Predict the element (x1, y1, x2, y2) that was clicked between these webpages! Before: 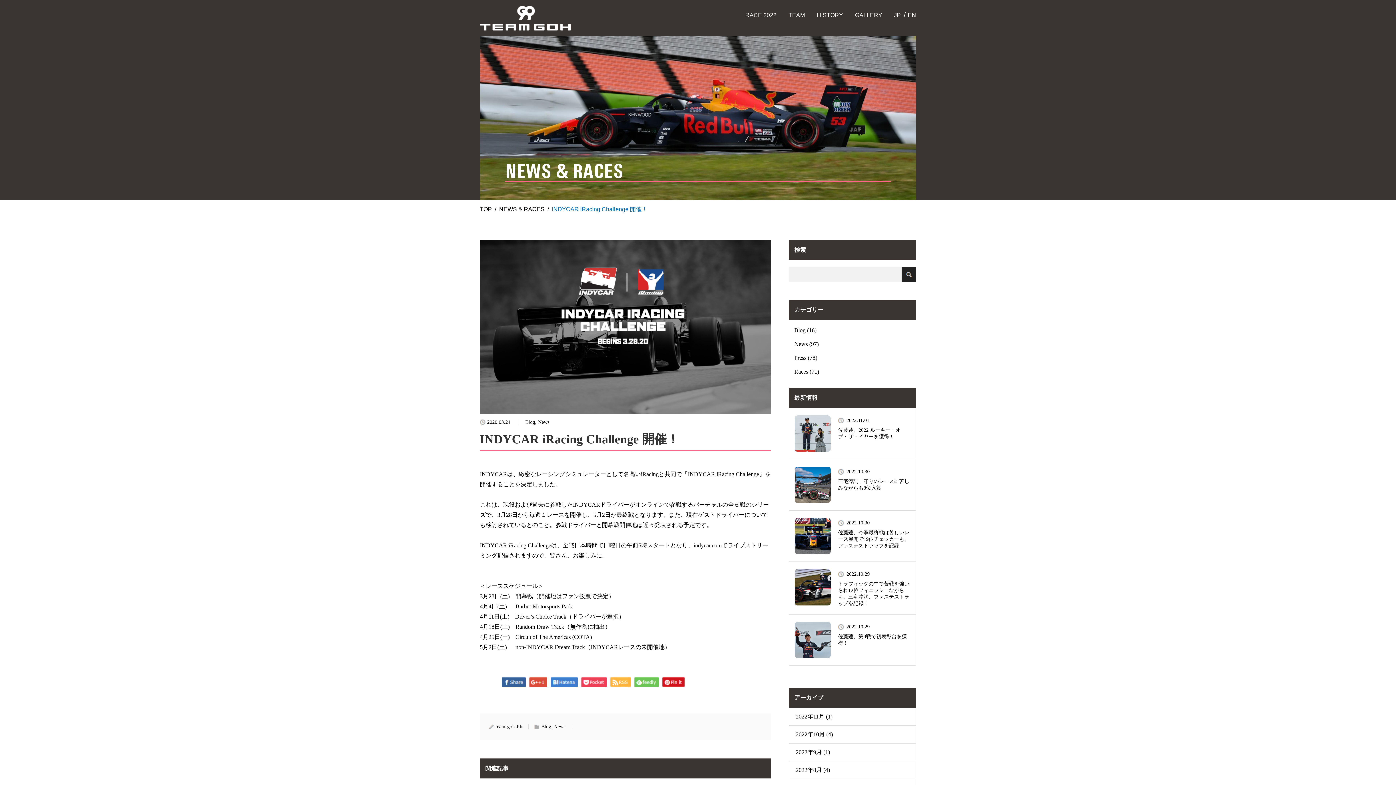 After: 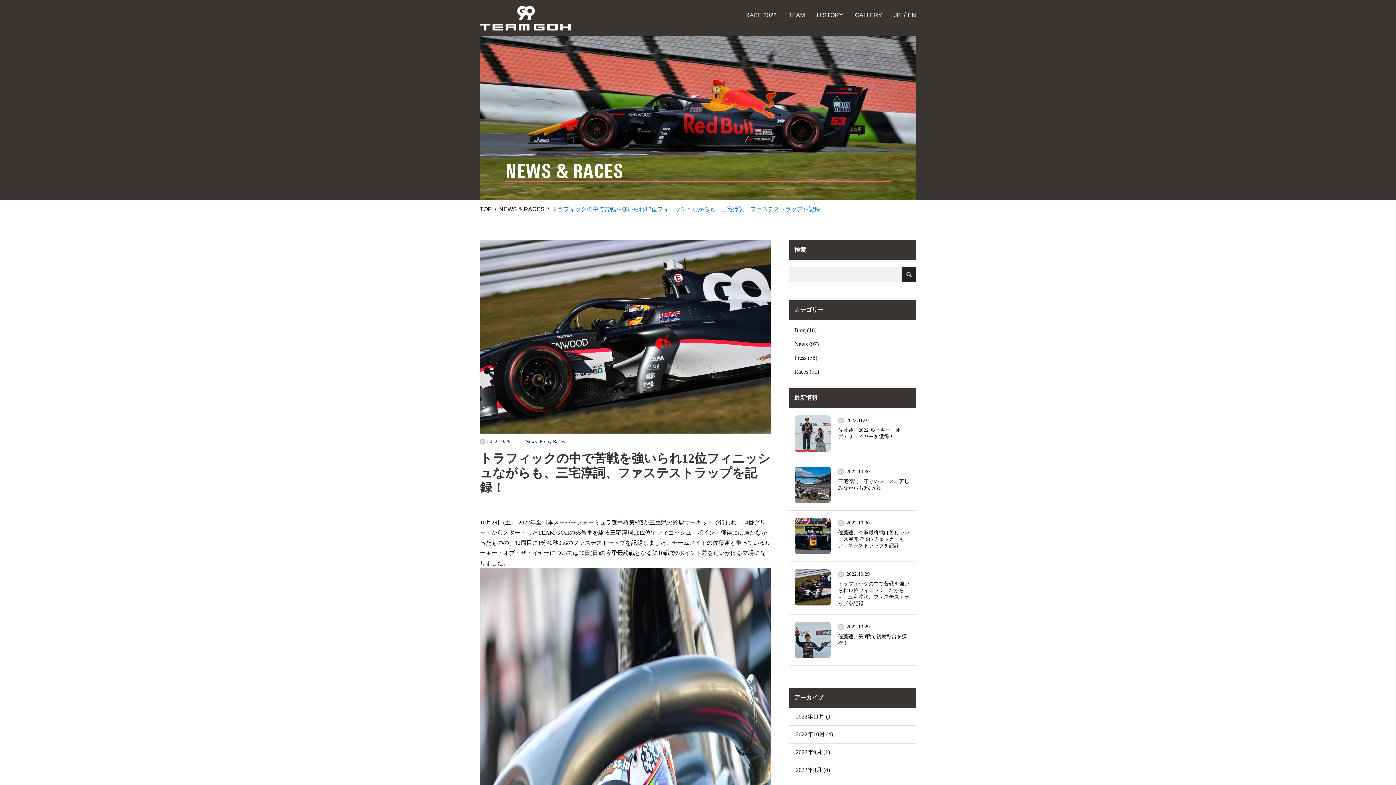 Action: bbox: (838, 581, 910, 607) label: トラフィックの中で苦戦を強いられ12位フィニッシュながらも、三宅淳詞、ファステストラップを記録！